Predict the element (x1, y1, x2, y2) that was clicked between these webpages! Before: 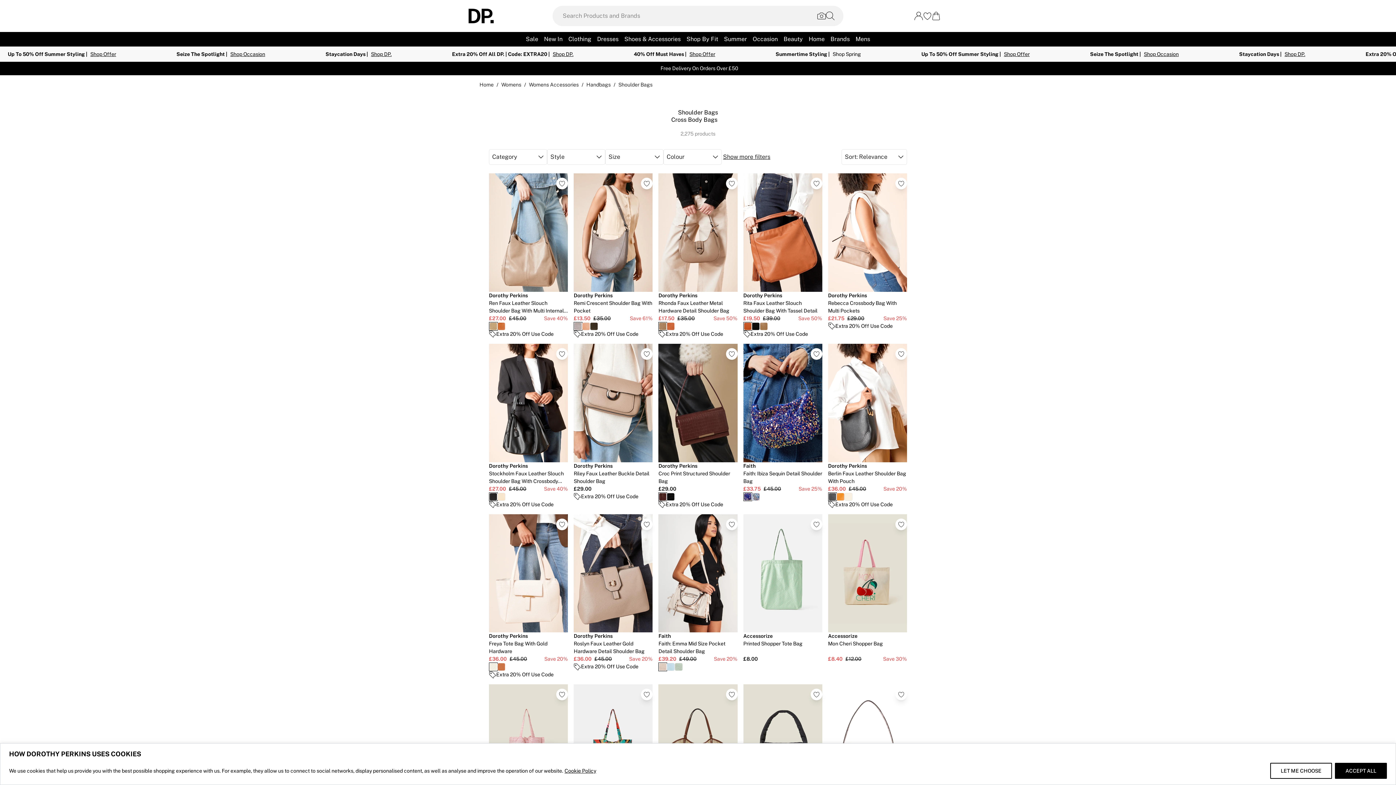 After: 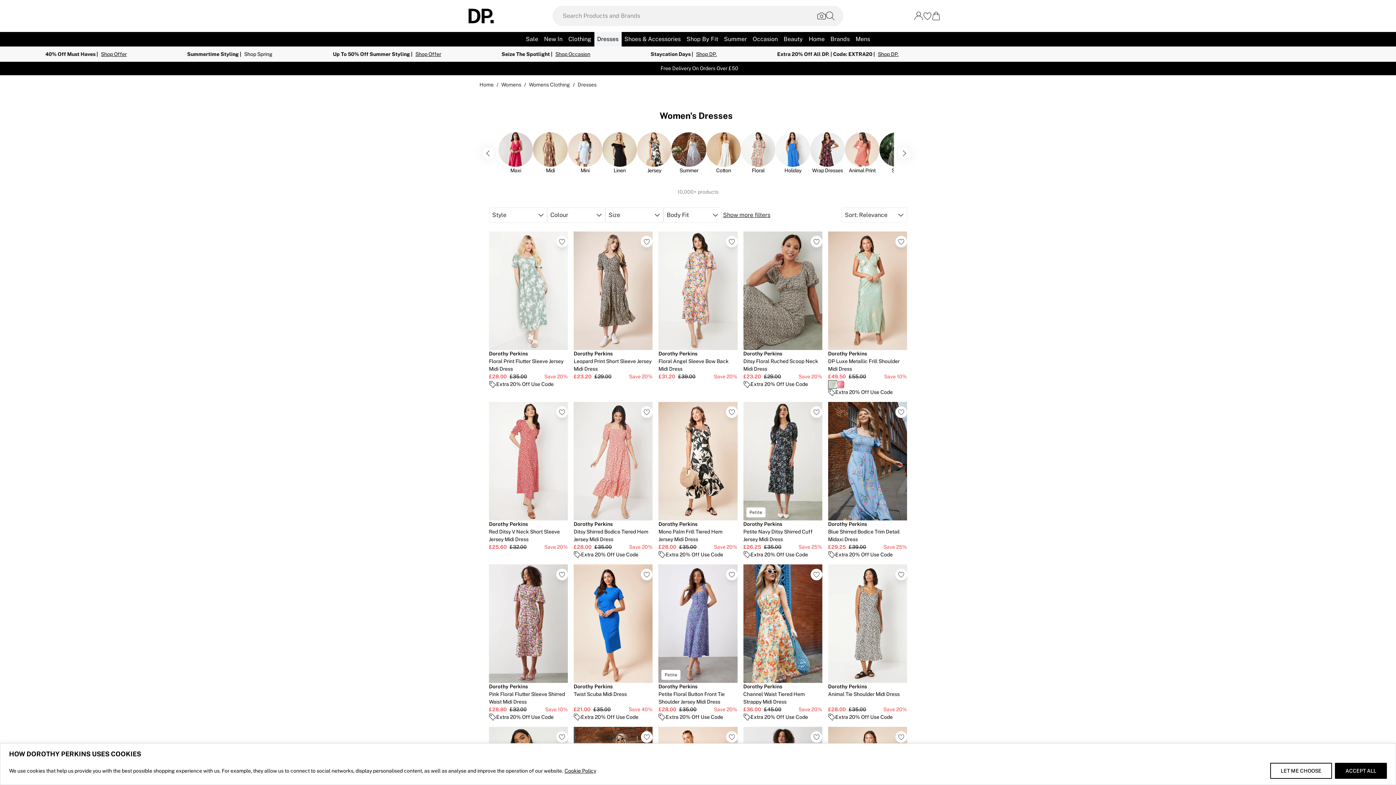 Action: label: Dresses bbox: (594, 32, 621, 46)